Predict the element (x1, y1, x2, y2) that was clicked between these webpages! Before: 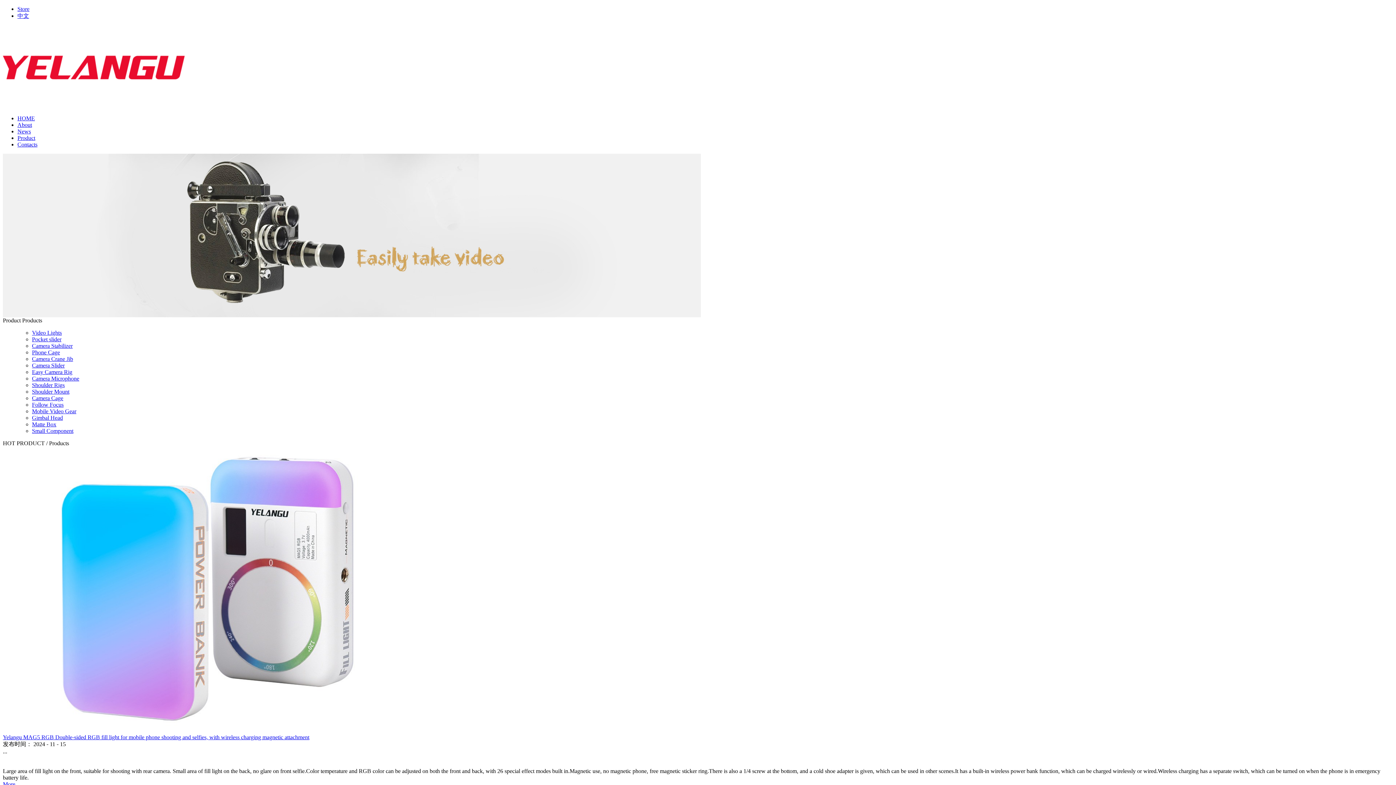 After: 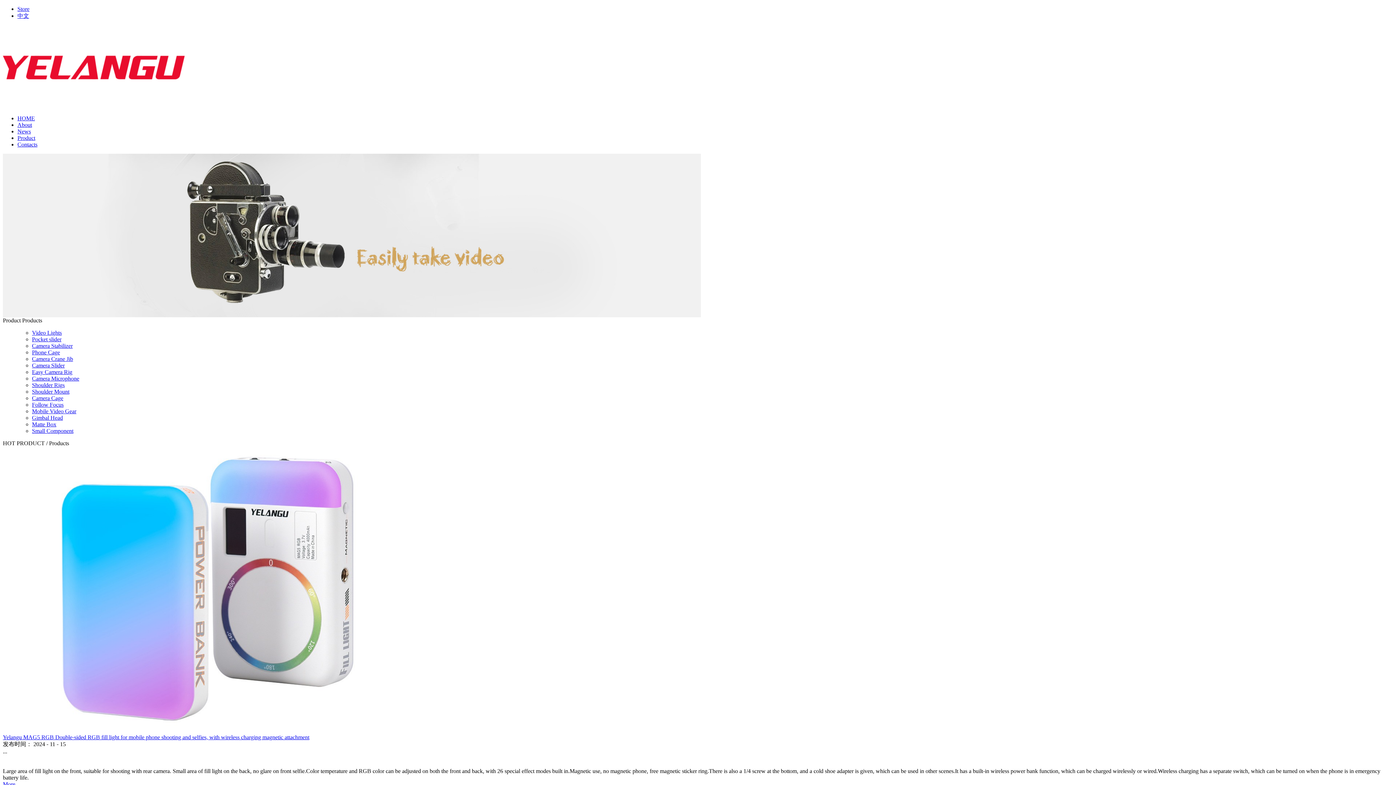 Action: label: Shoulder Rigs bbox: (32, 382, 64, 388)